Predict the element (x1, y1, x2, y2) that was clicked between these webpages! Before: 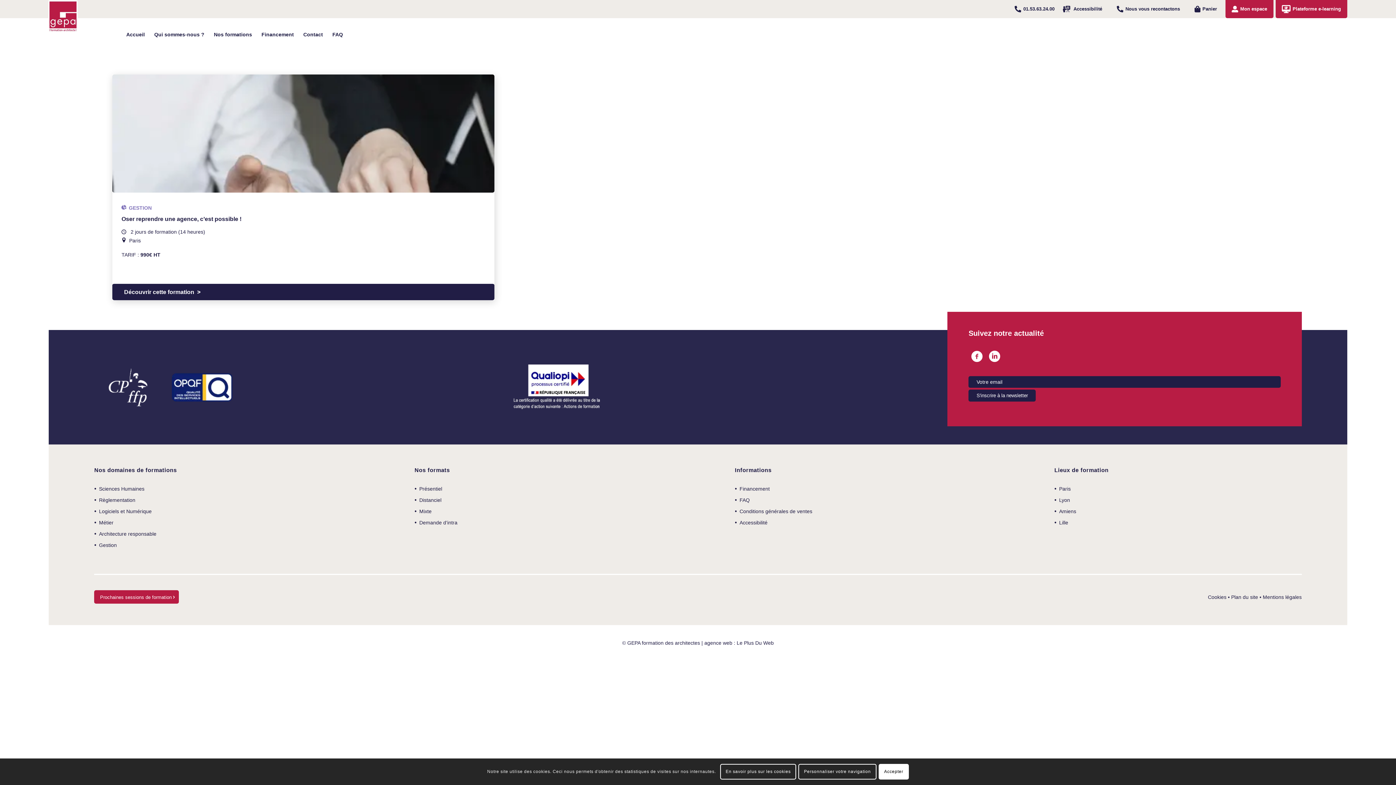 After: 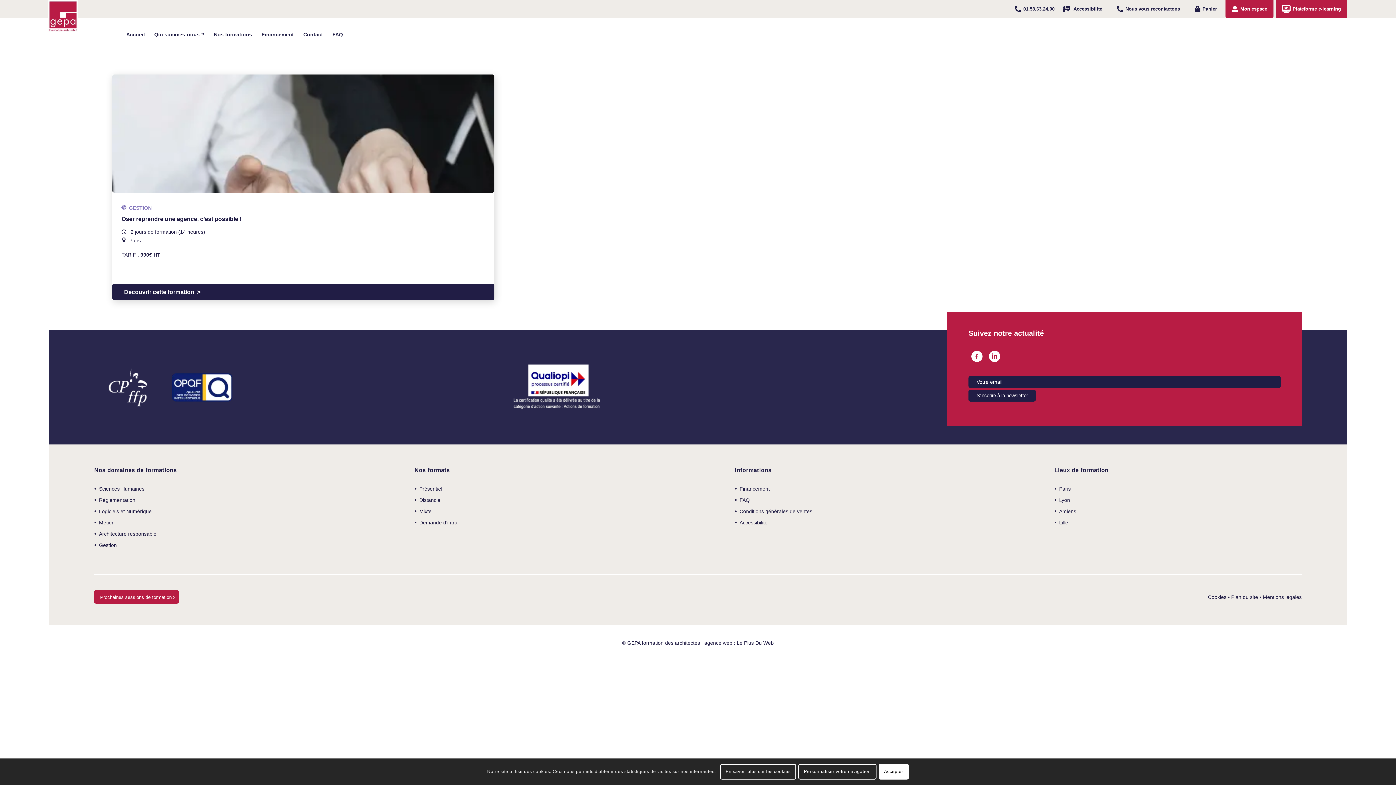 Action: bbox: (1110, 0, 1186, 18) label: Nous vous recontactons